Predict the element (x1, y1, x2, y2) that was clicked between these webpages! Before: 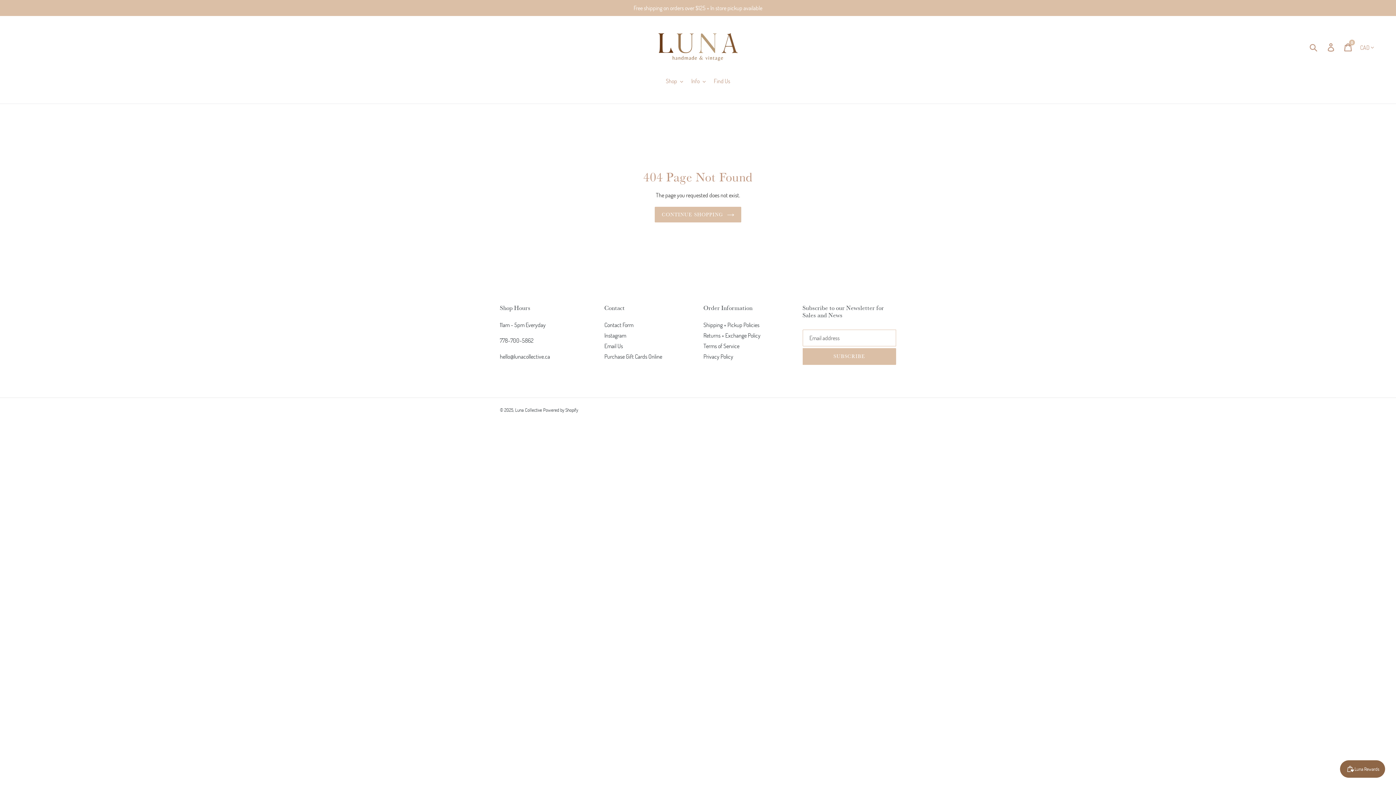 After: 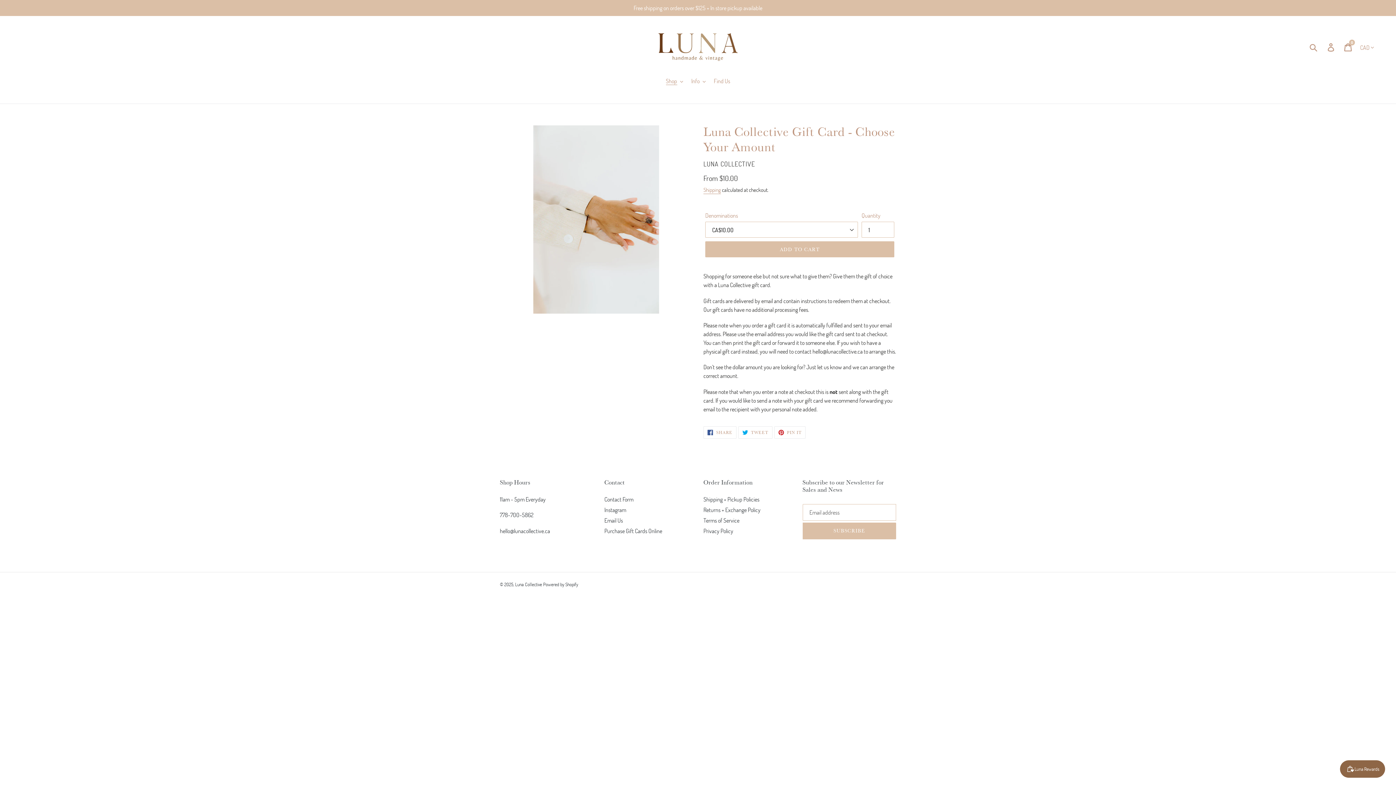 Action: label: Purchase Gift Cards Online bbox: (604, 352, 662, 360)